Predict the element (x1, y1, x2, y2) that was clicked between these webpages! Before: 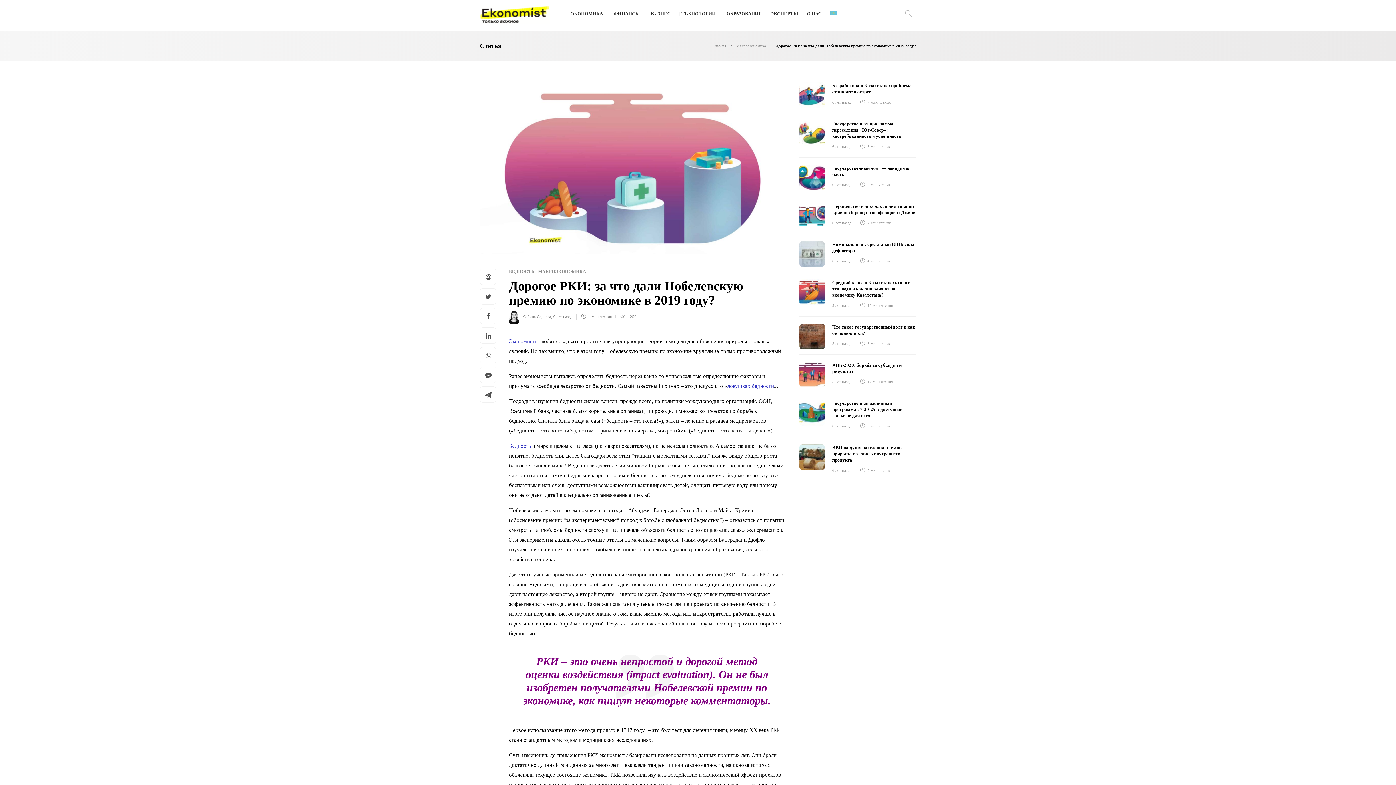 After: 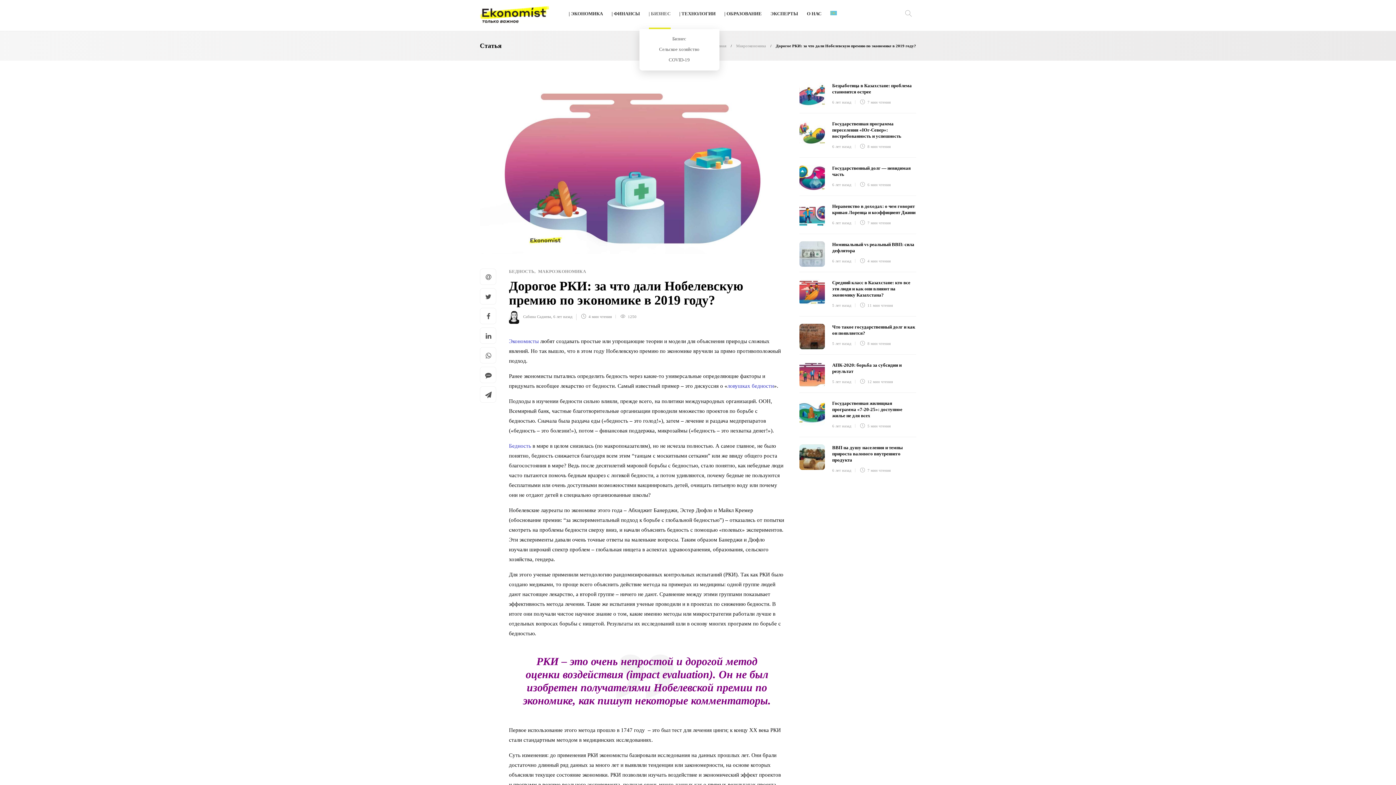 Action: bbox: (648, 0, 670, 29) label: | БИЗНЕС